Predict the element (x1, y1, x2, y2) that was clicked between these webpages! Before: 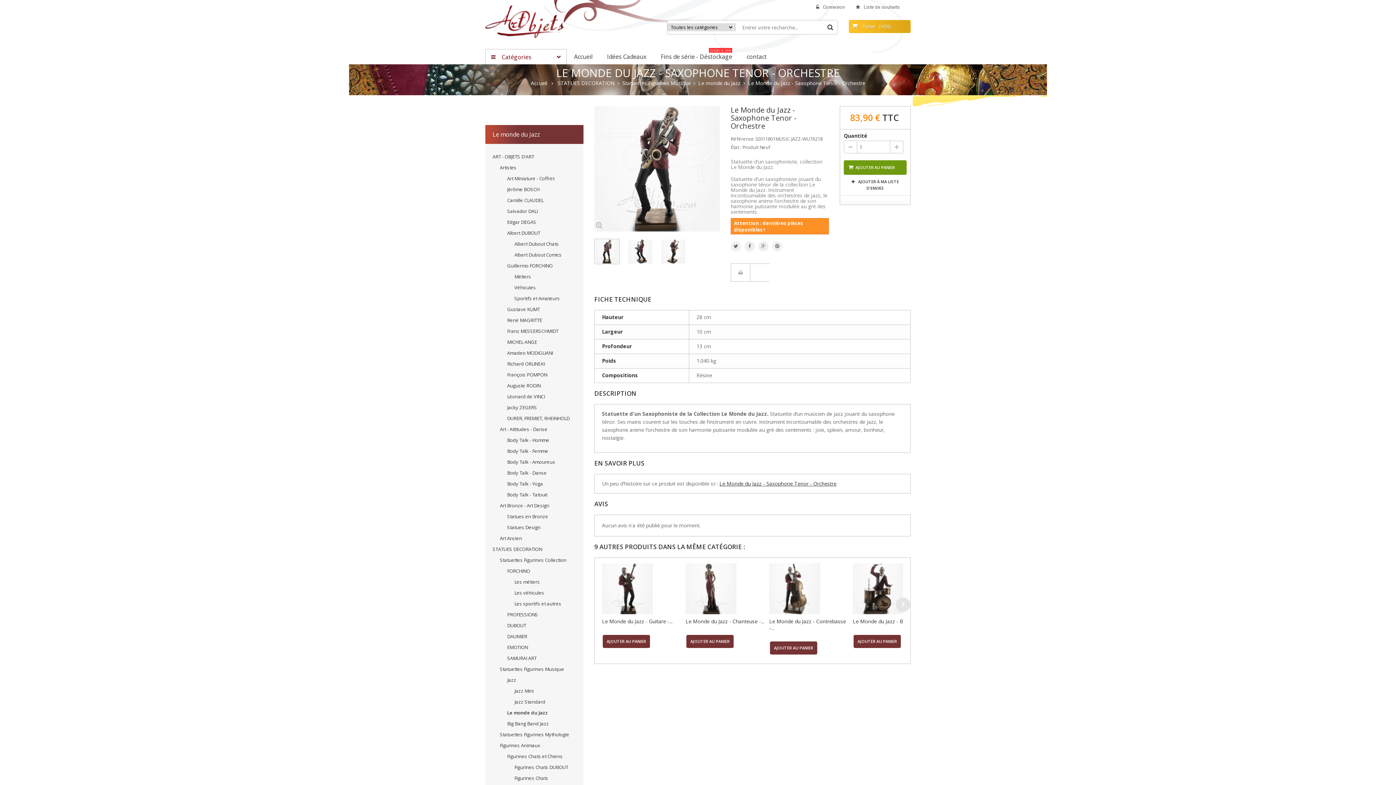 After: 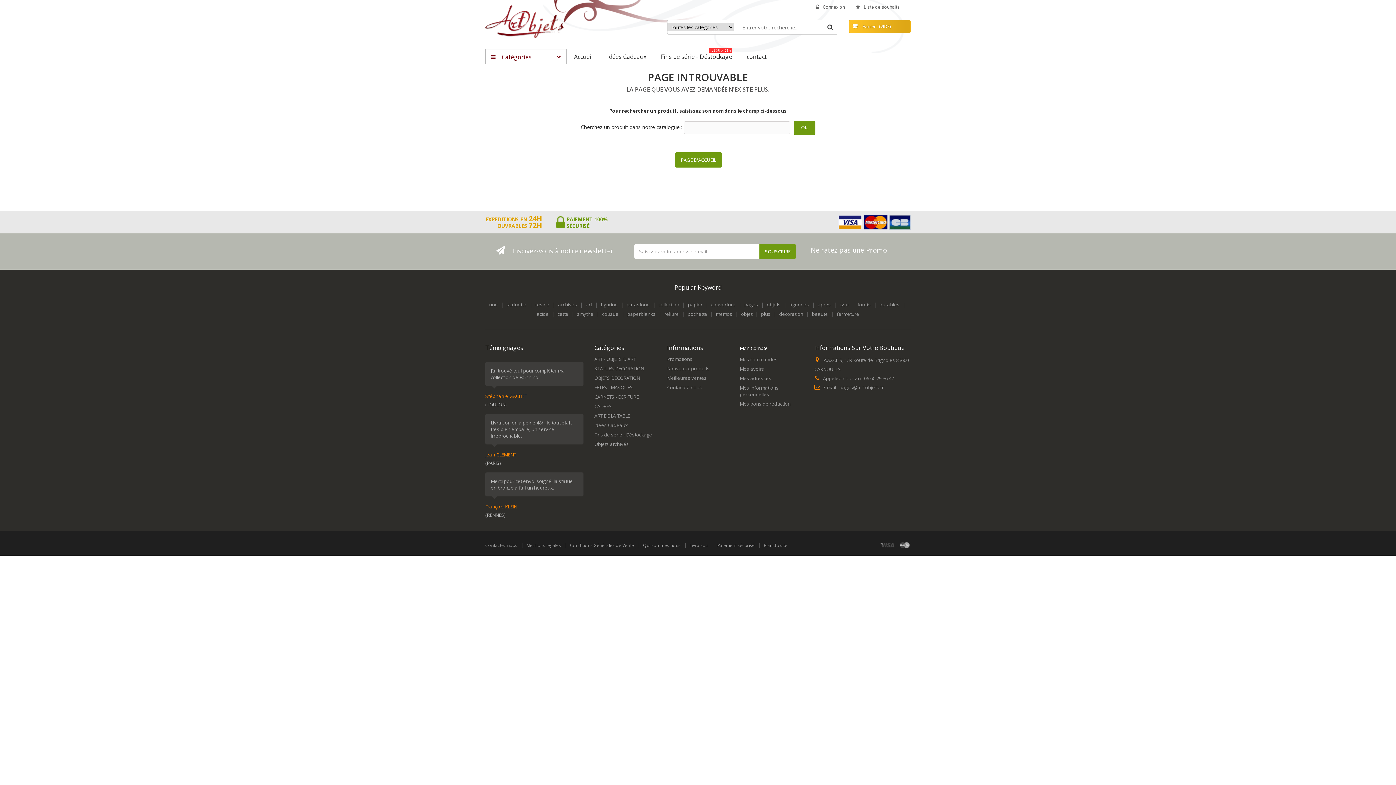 Action: bbox: (856, 3, 900, 11) label: Liste de souhaits